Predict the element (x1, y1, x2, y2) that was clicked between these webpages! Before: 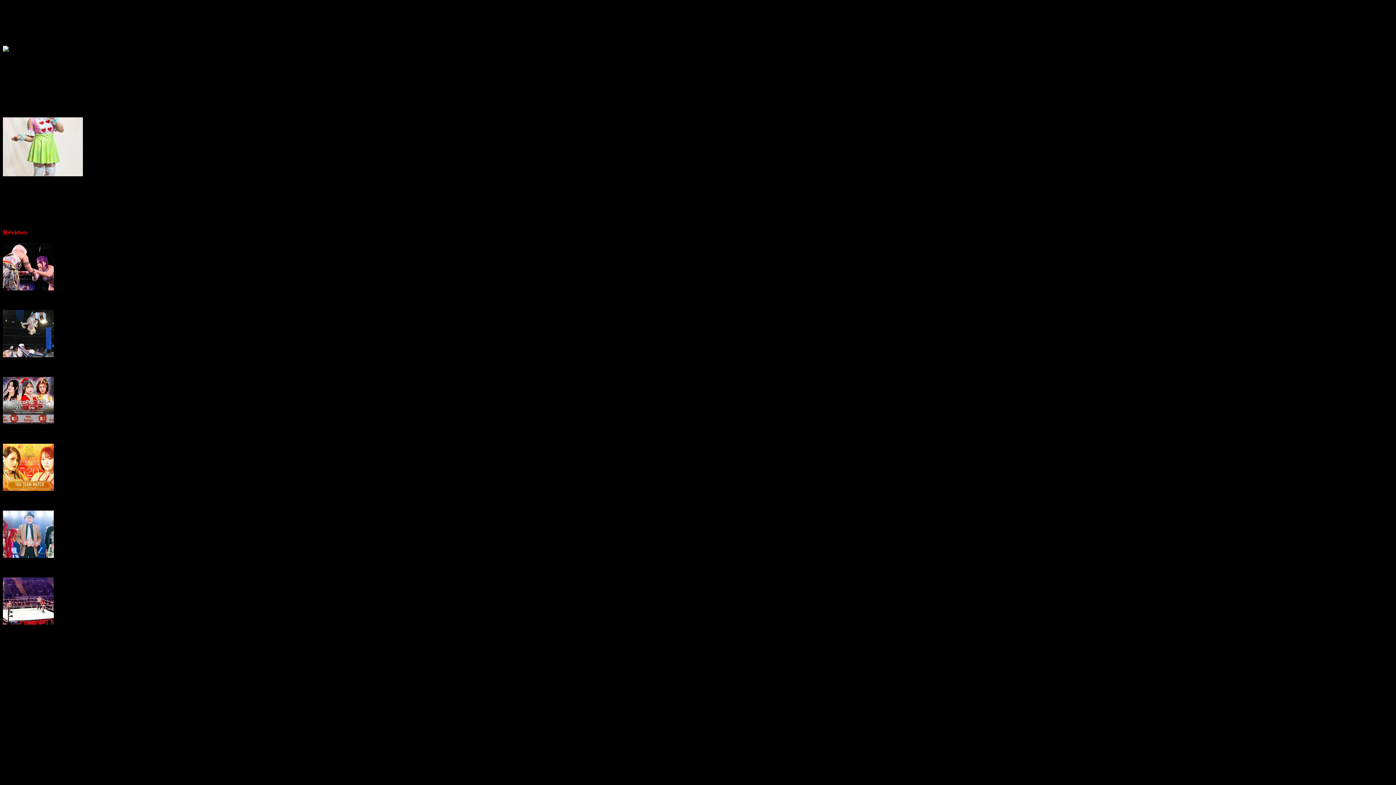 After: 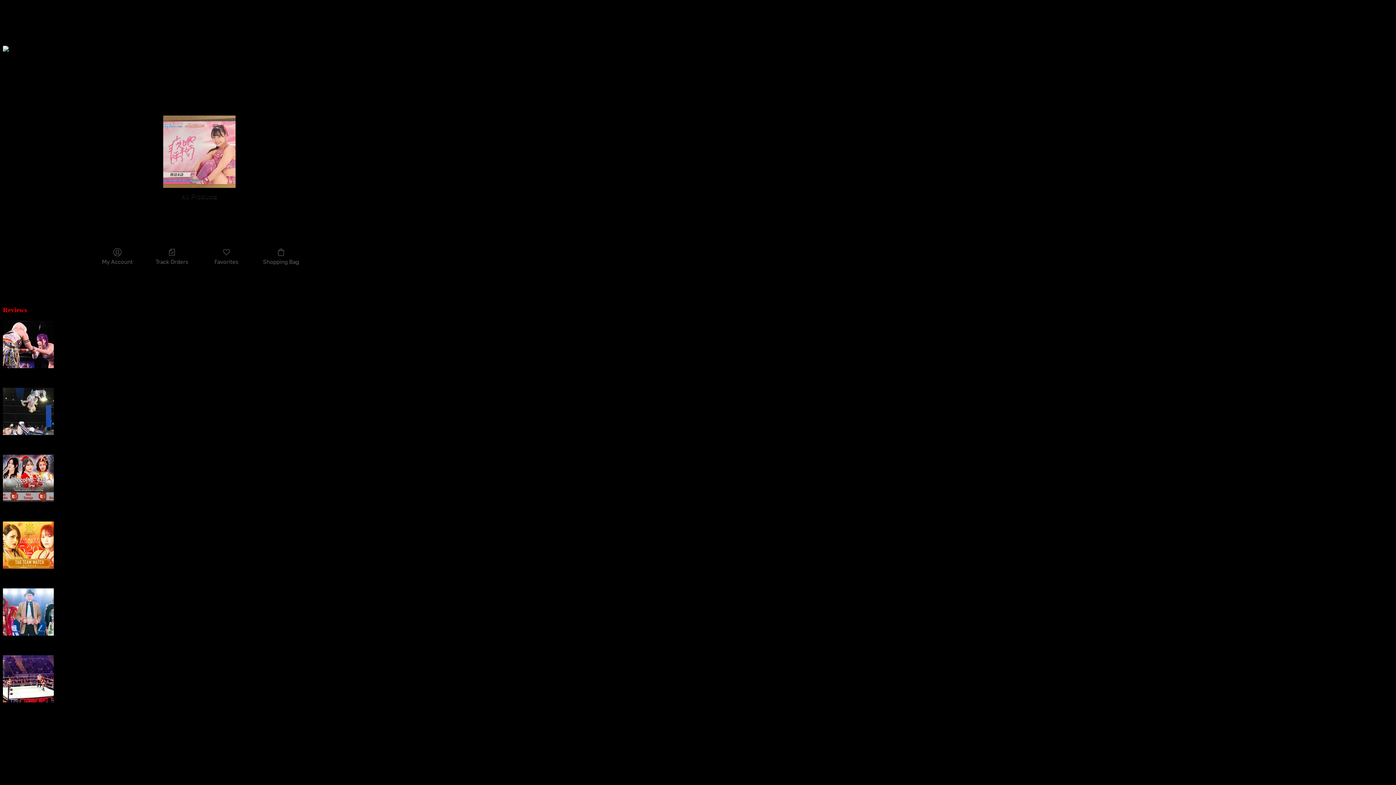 Action: bbox: (192, 59, 211, 79) label: Store
